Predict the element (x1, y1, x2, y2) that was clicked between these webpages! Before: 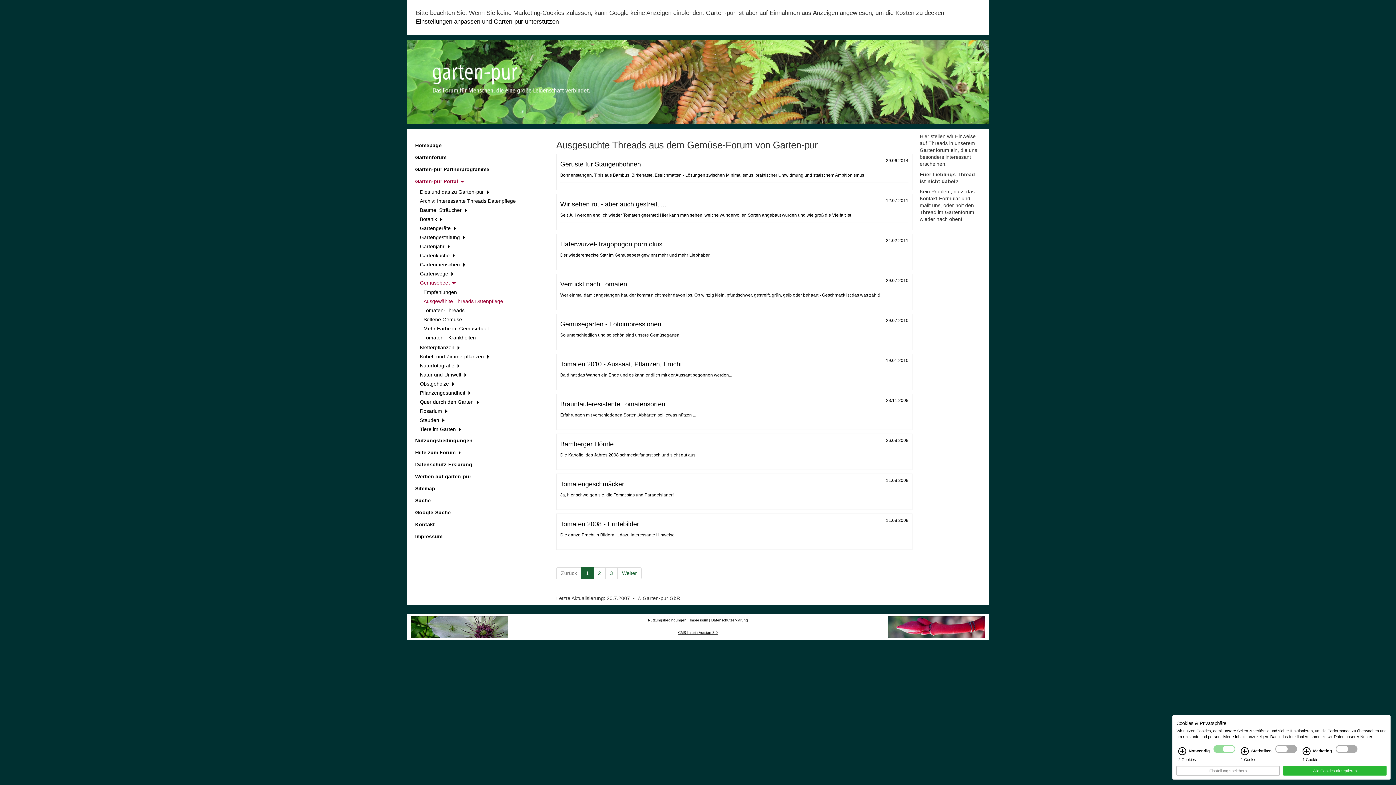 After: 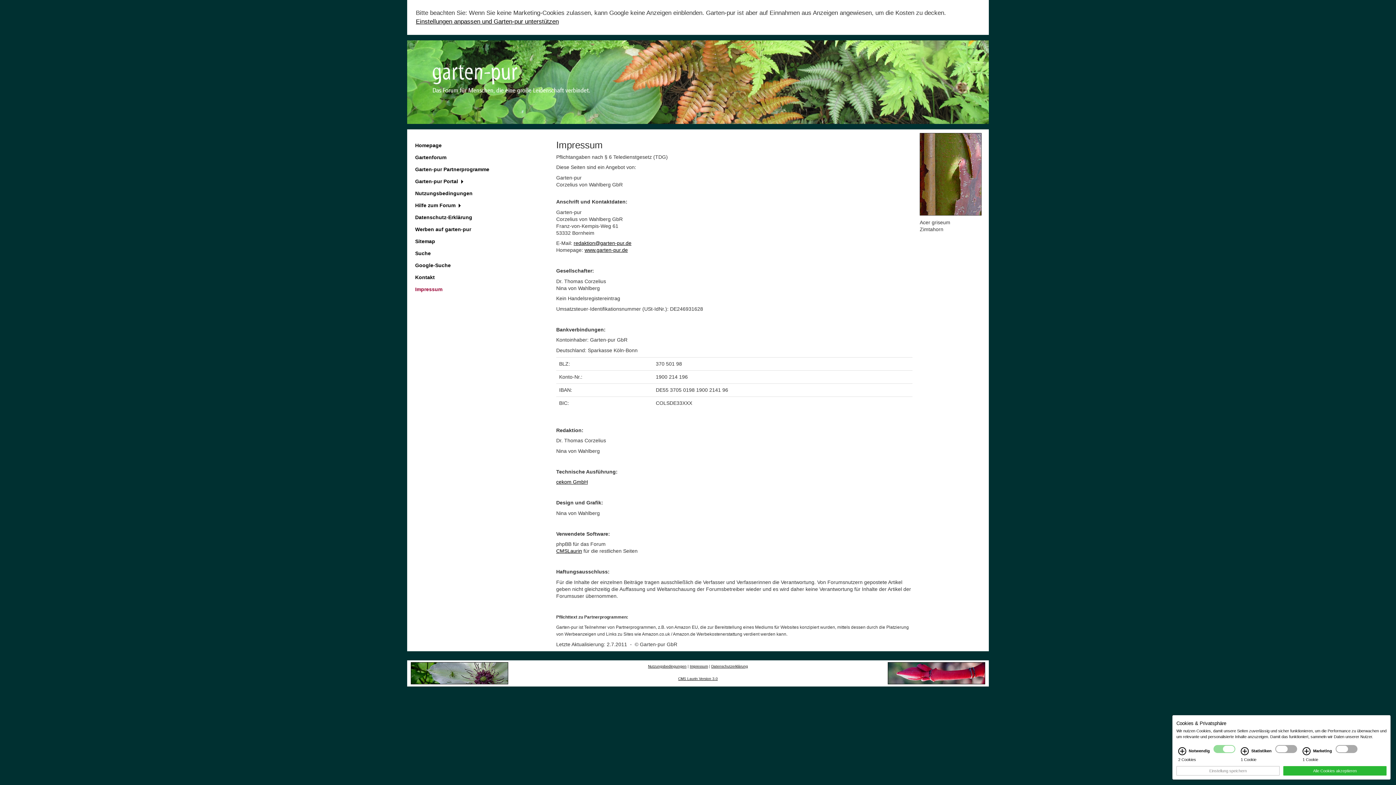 Action: label: Impressum bbox: (410, 531, 549, 542)